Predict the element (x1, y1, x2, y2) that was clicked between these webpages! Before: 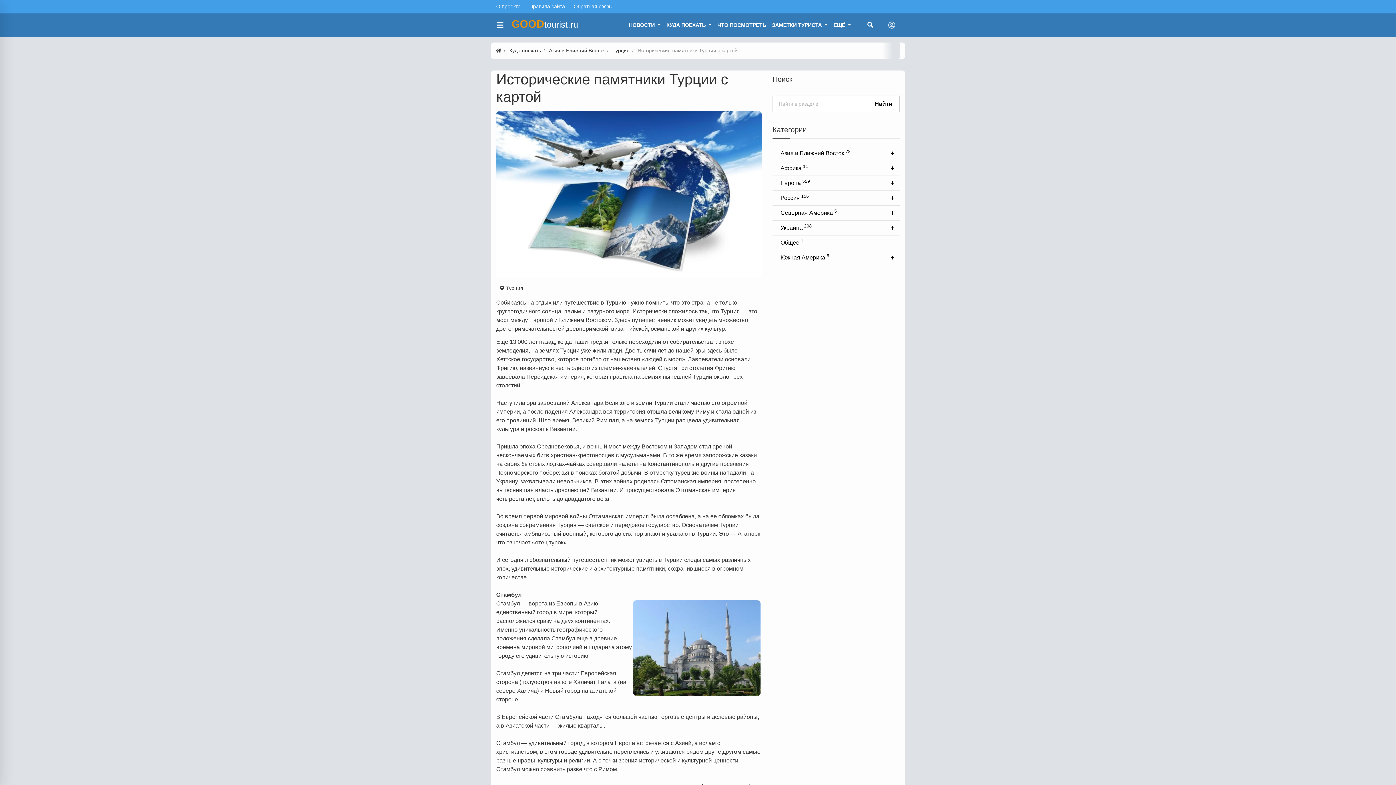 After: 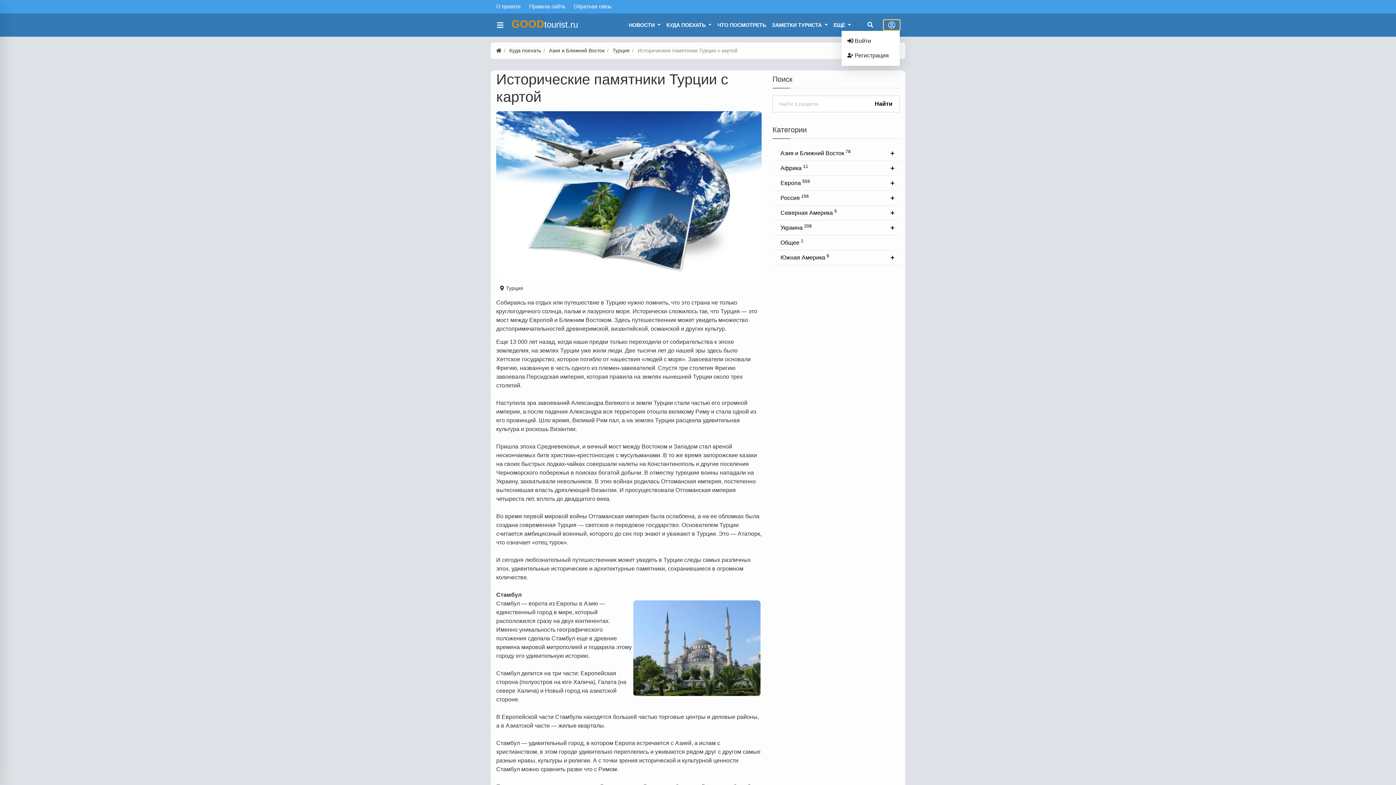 Action: bbox: (884, 20, 900, 30) label: Toggle navigation